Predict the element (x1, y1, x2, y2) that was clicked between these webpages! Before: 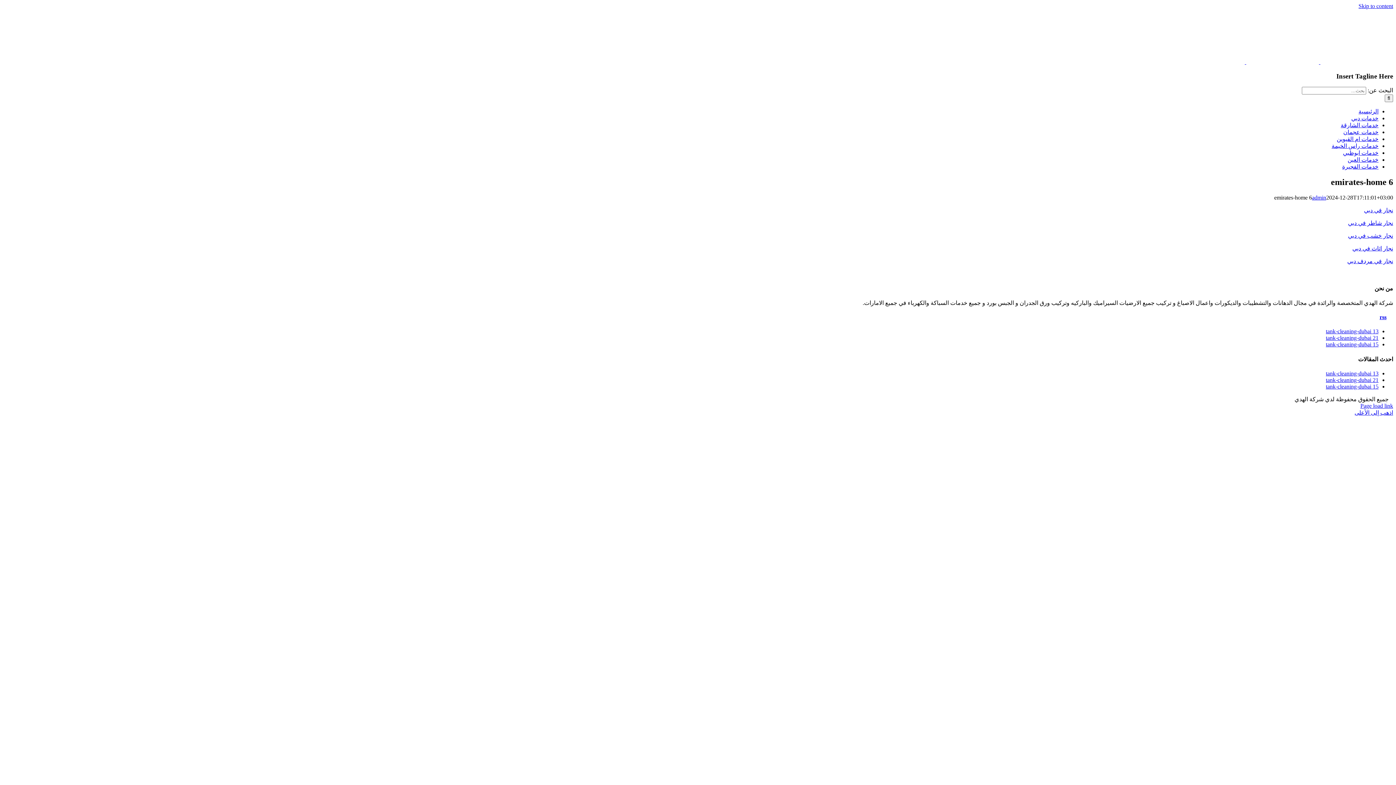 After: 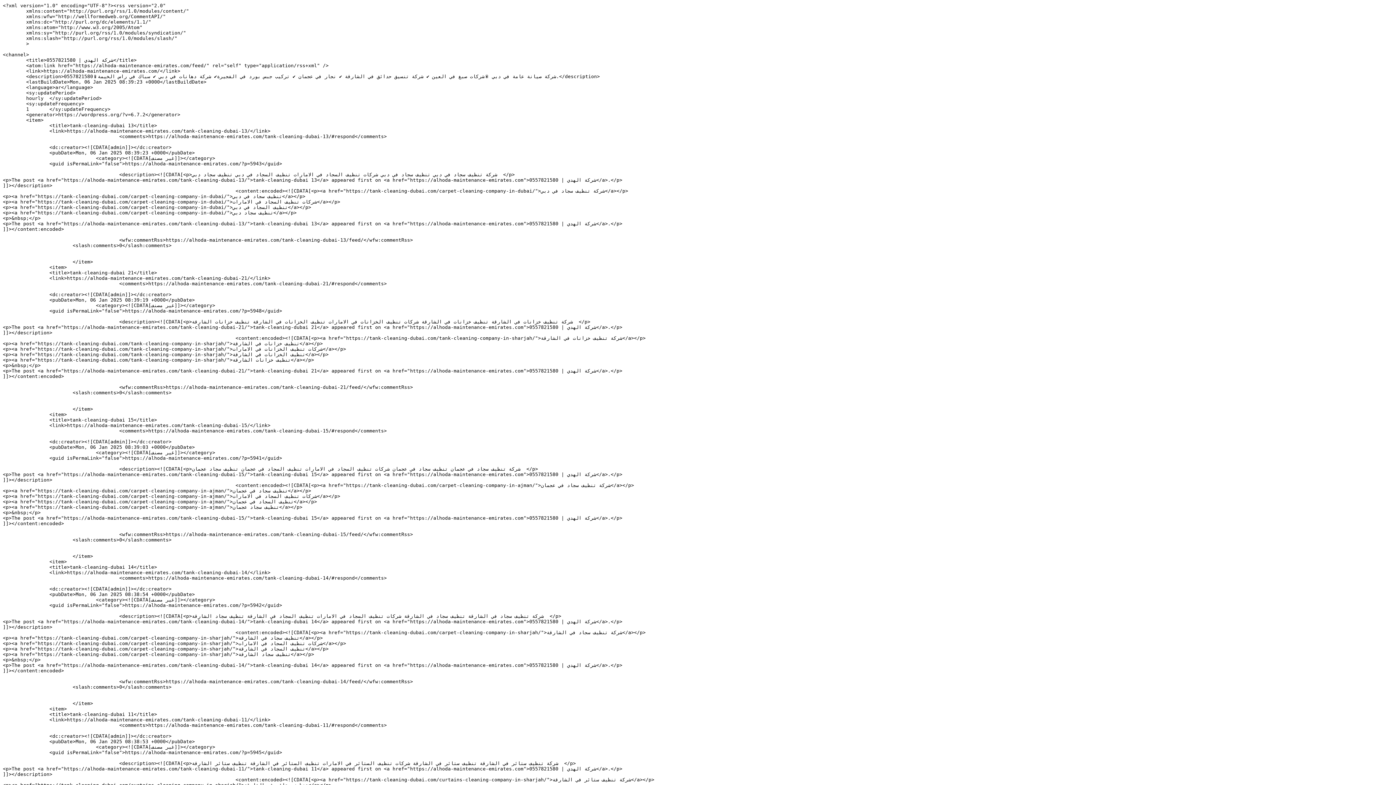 Action: bbox: (1388, 314, 1393, 320)